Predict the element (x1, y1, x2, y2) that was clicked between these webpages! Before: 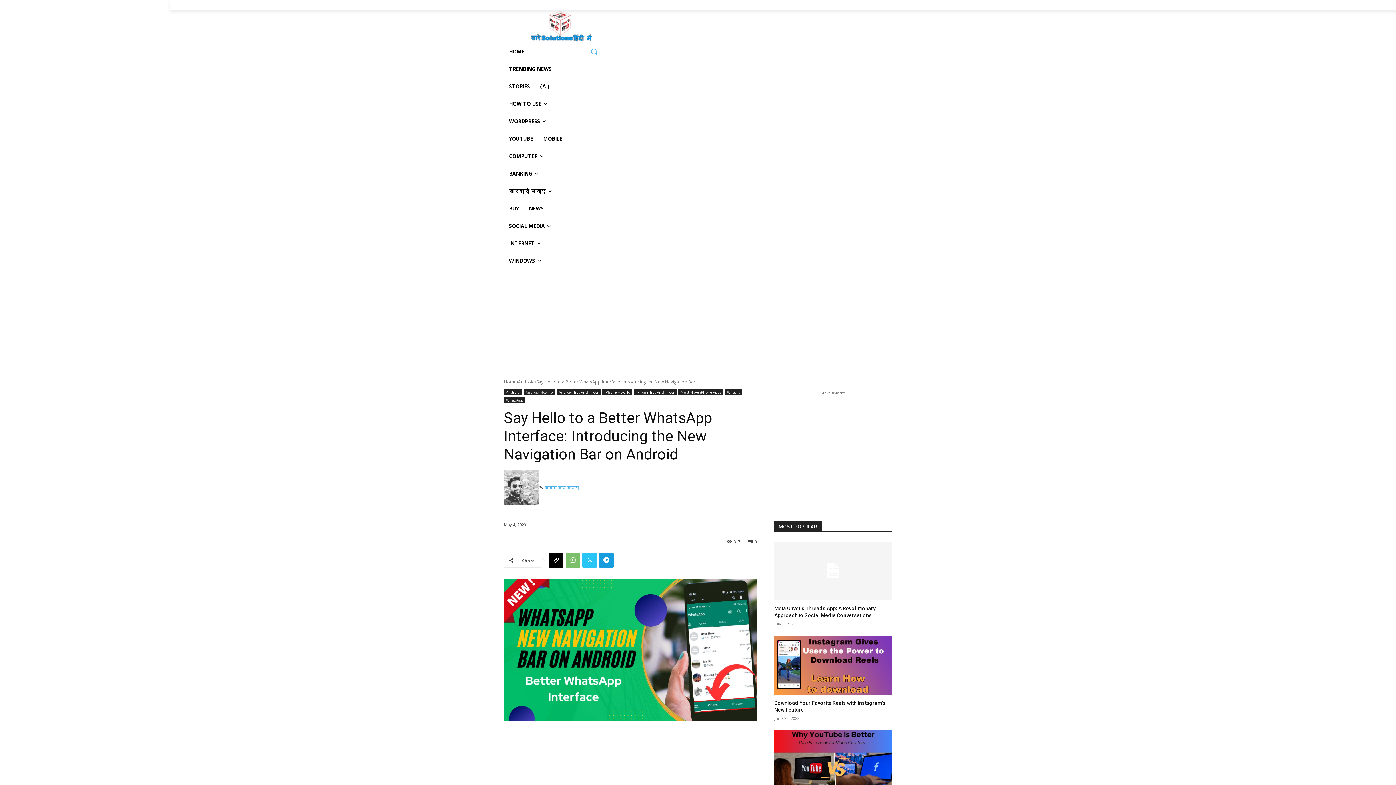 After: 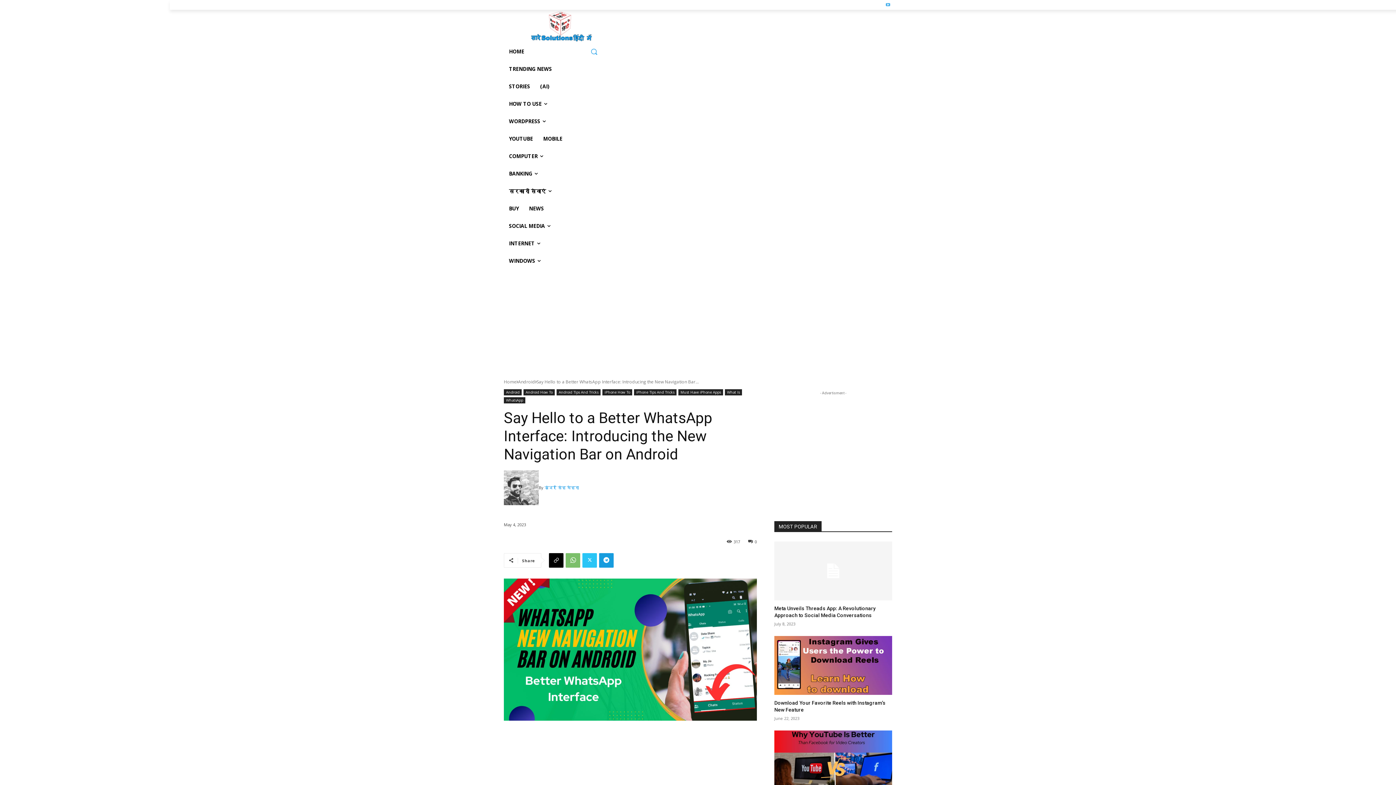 Action: bbox: (884, 0, 892, 9)